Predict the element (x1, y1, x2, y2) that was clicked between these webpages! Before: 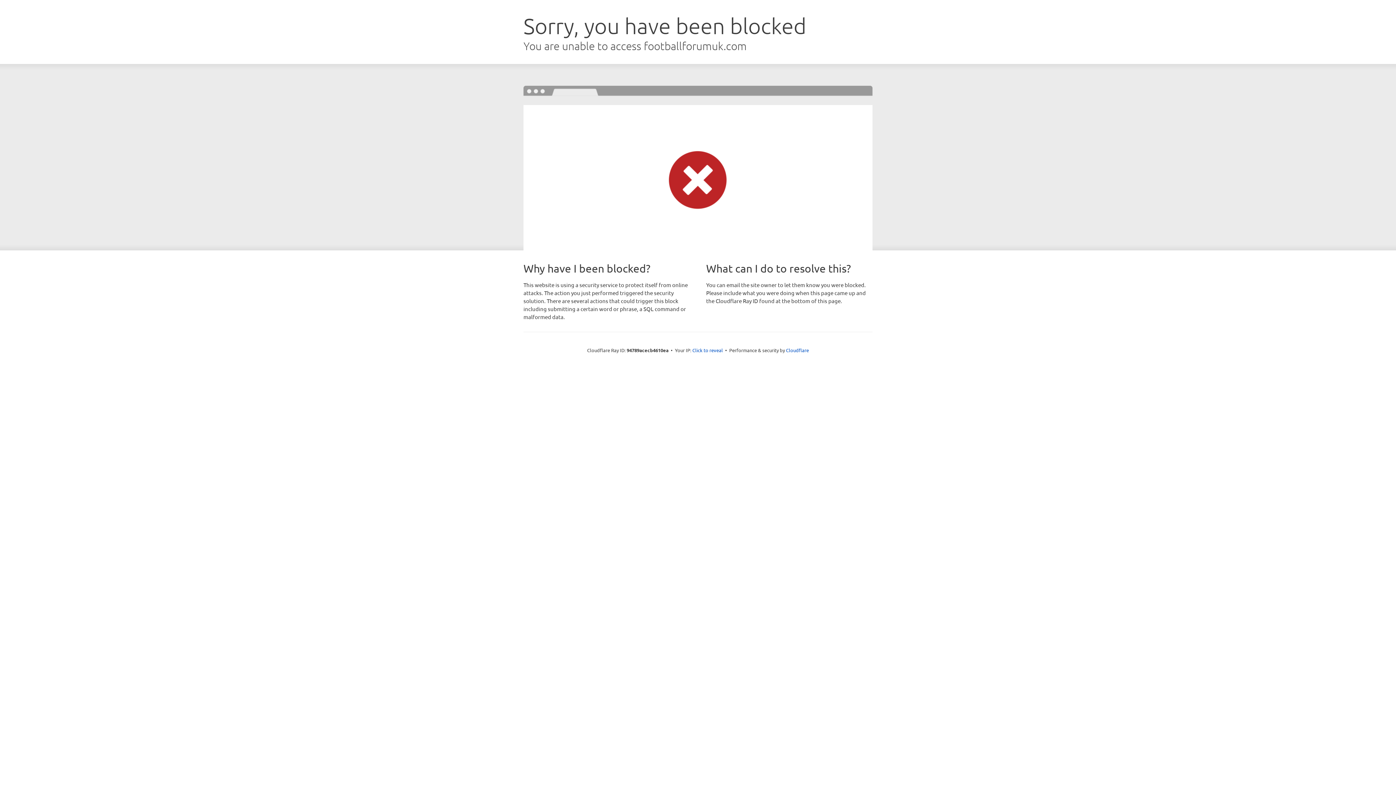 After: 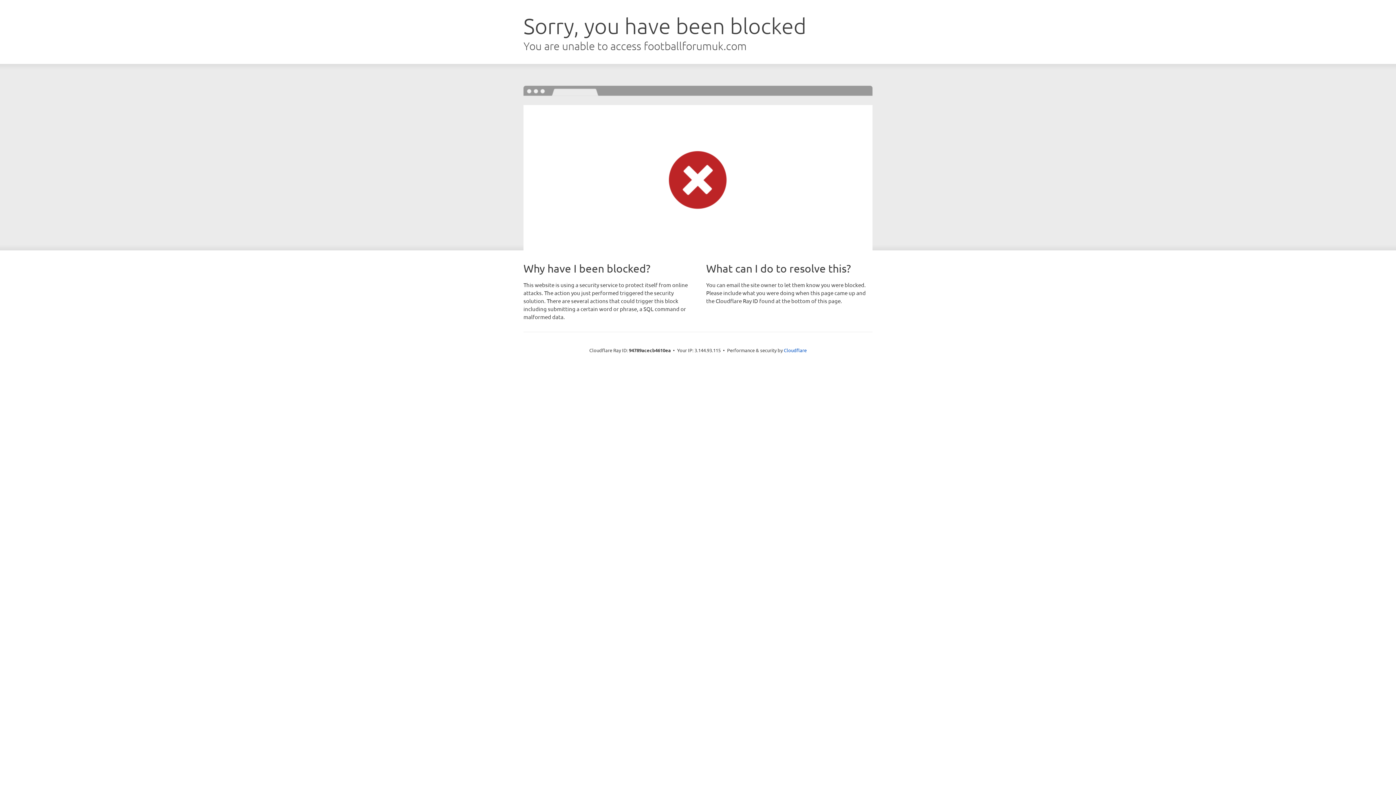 Action: label: Click to reveal bbox: (692, 346, 723, 353)